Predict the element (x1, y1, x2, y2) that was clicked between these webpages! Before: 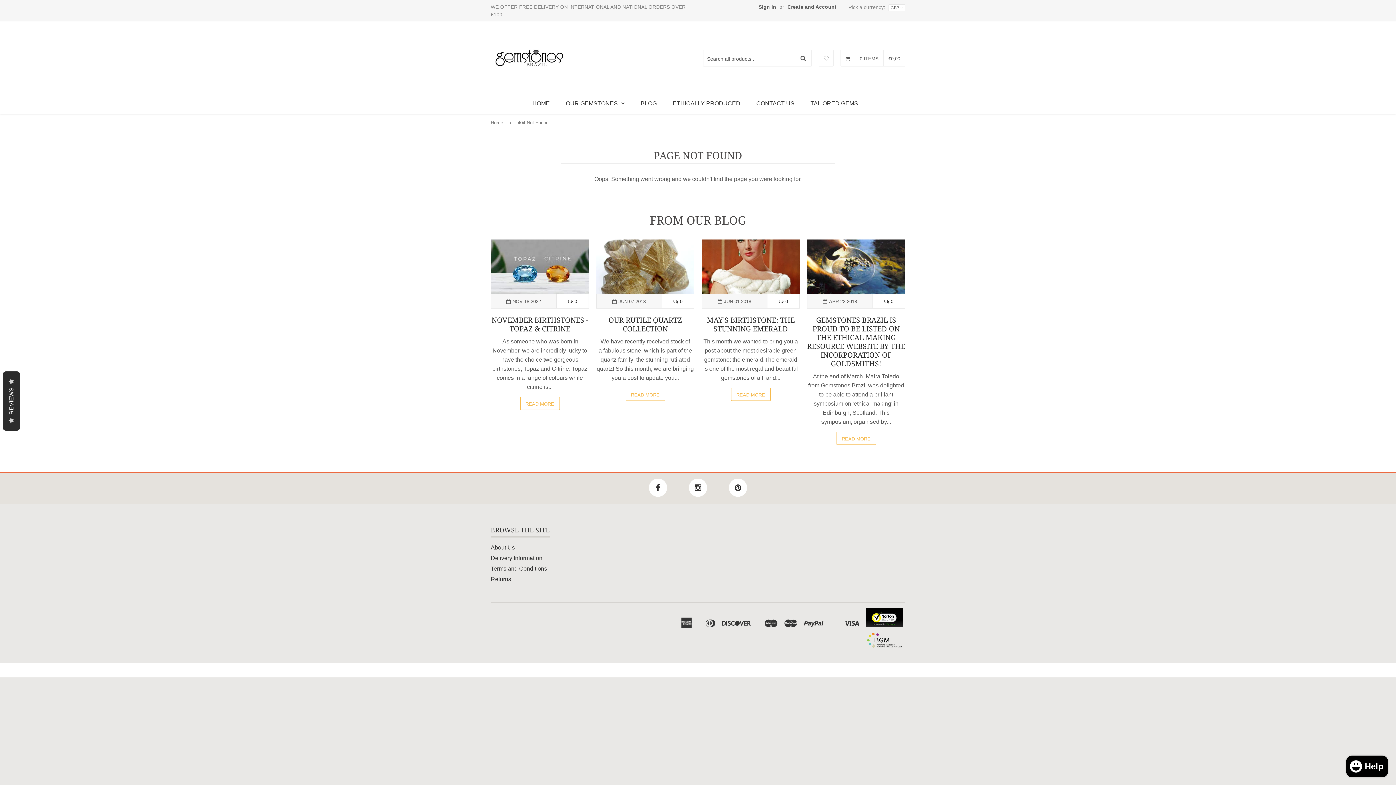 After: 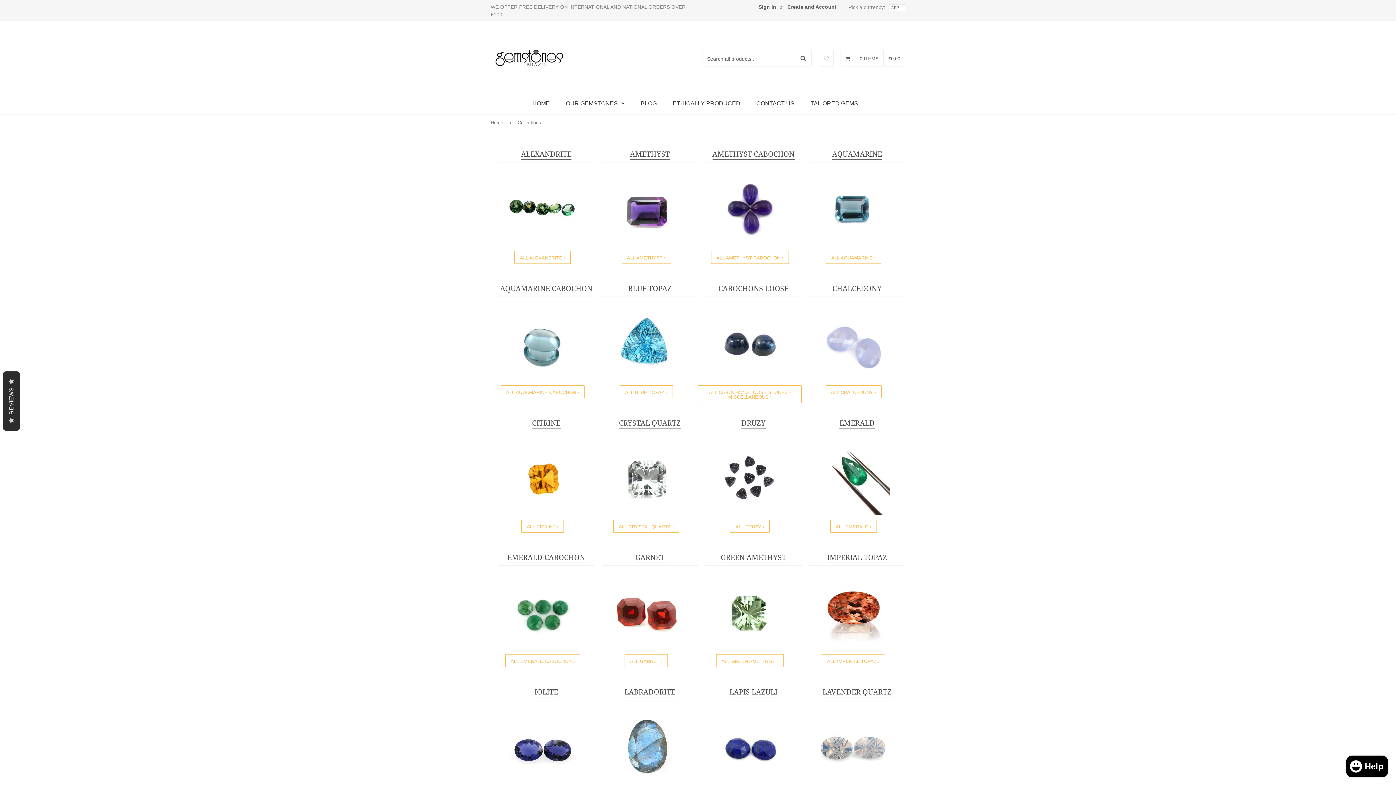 Action: bbox: (558, 93, 632, 113) label: OUR GEMSTONES 